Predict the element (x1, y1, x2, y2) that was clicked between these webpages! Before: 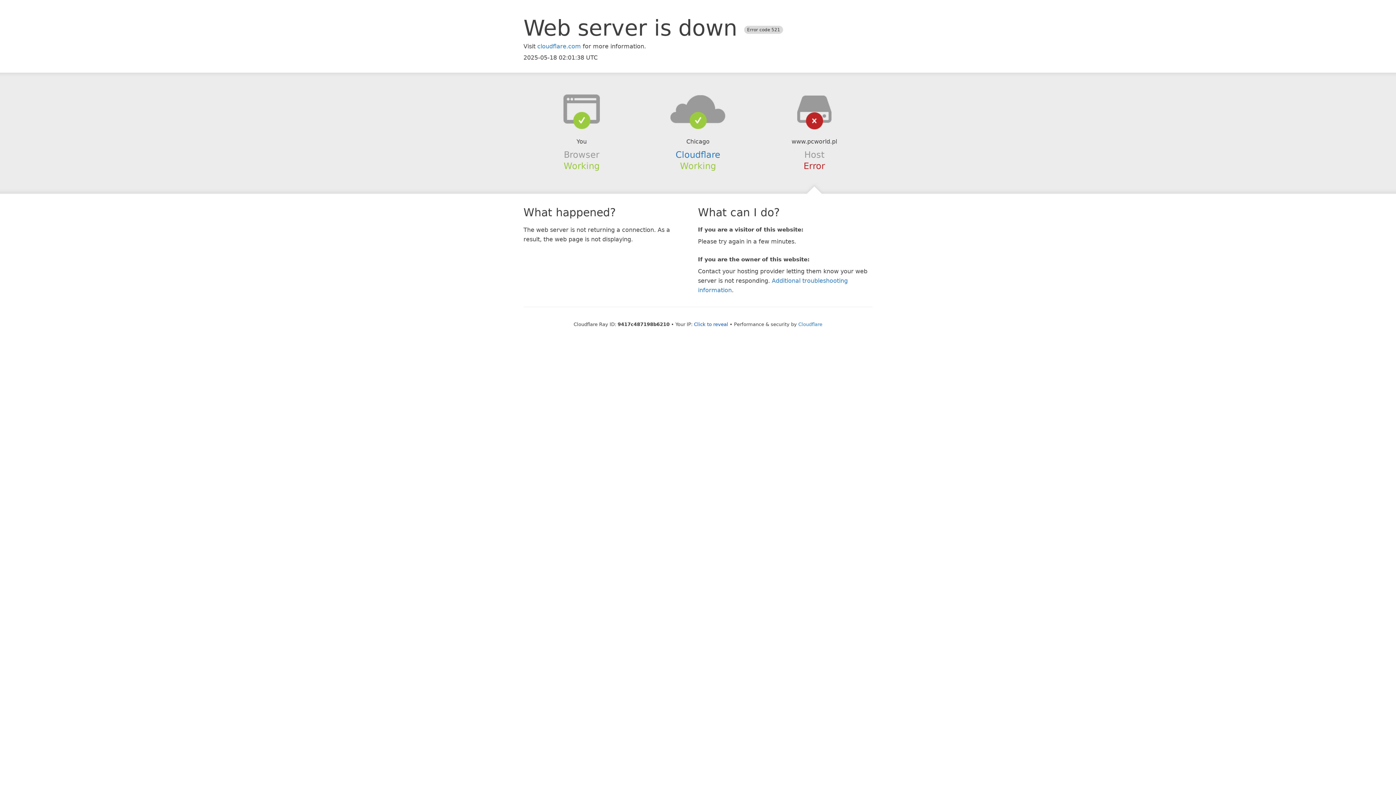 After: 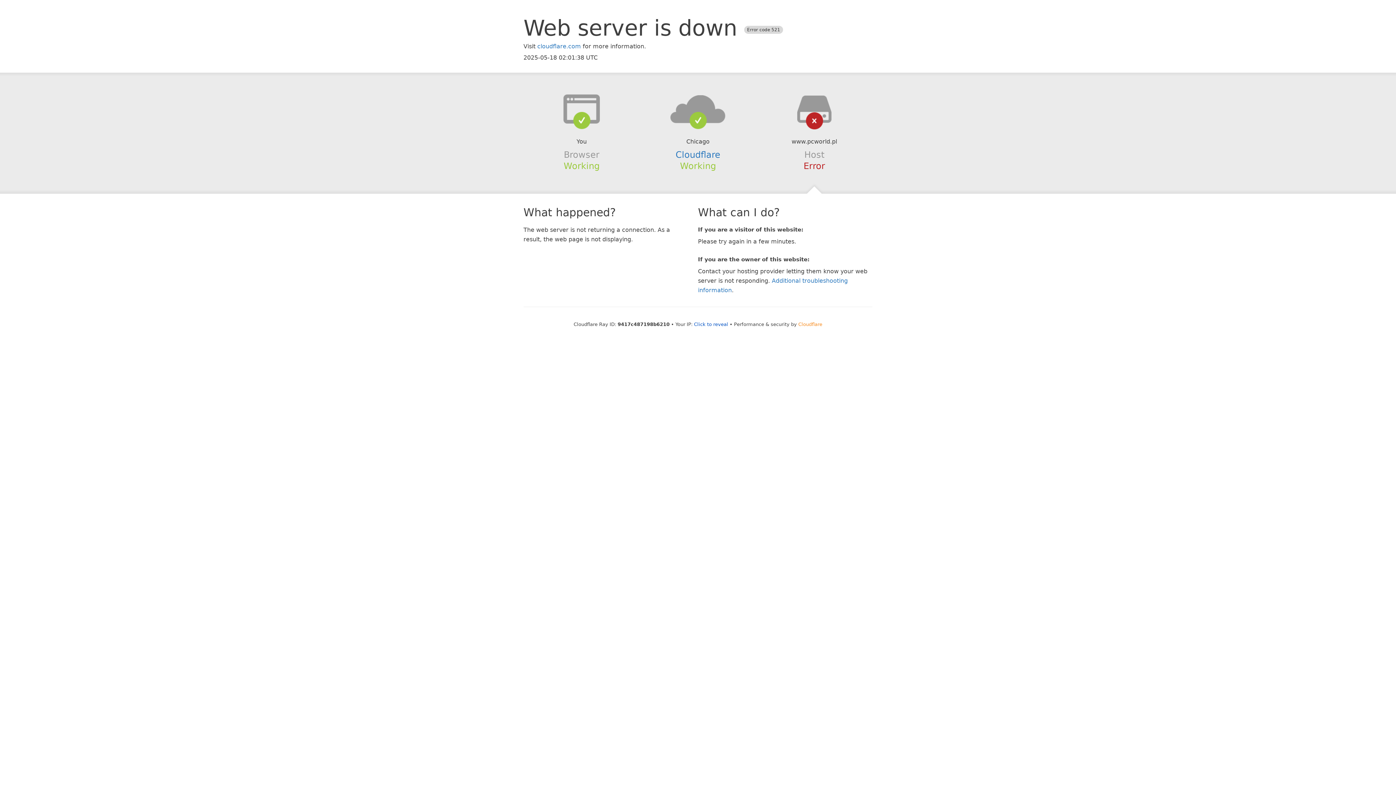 Action: label: Cloudflare bbox: (798, 321, 822, 327)